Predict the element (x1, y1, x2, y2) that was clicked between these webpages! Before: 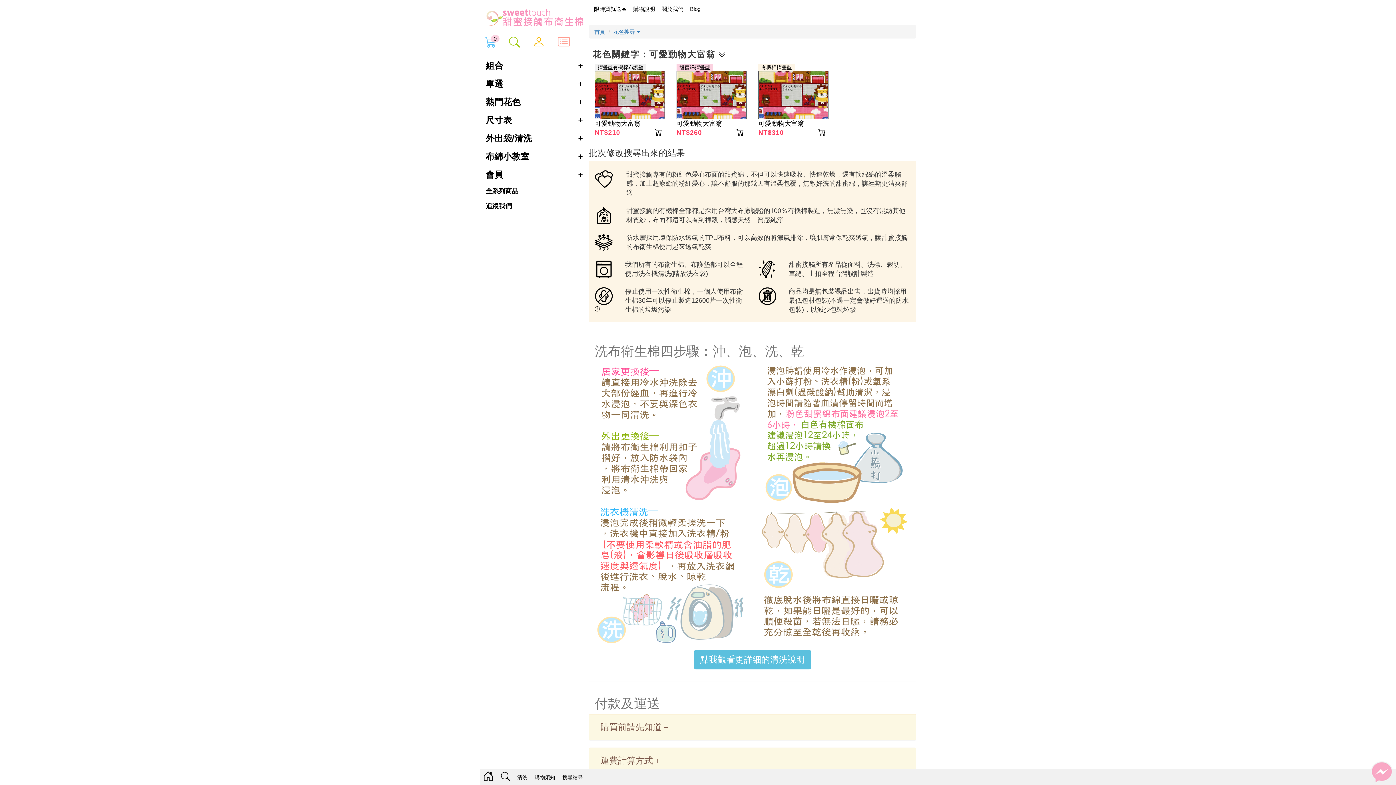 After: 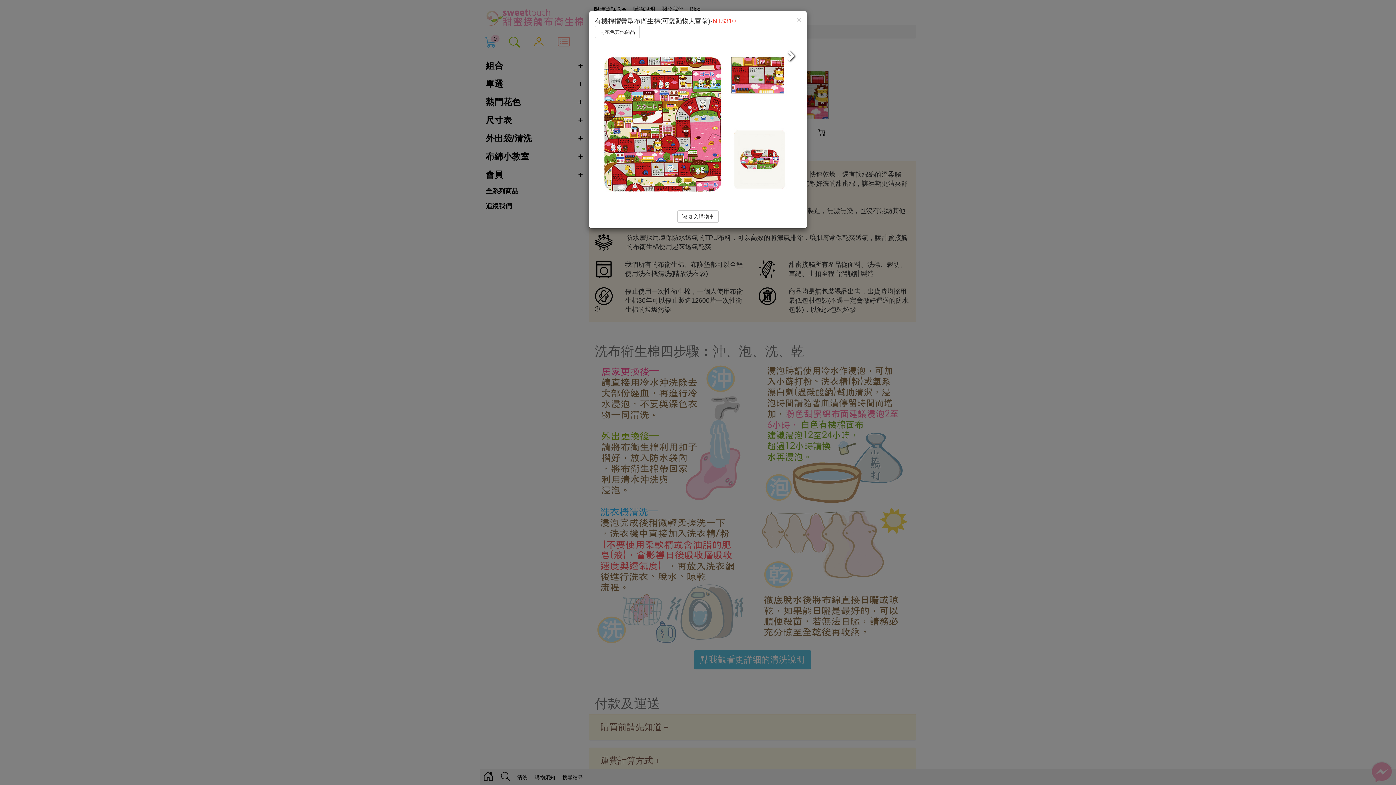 Action: bbox: (758, 91, 828, 97)